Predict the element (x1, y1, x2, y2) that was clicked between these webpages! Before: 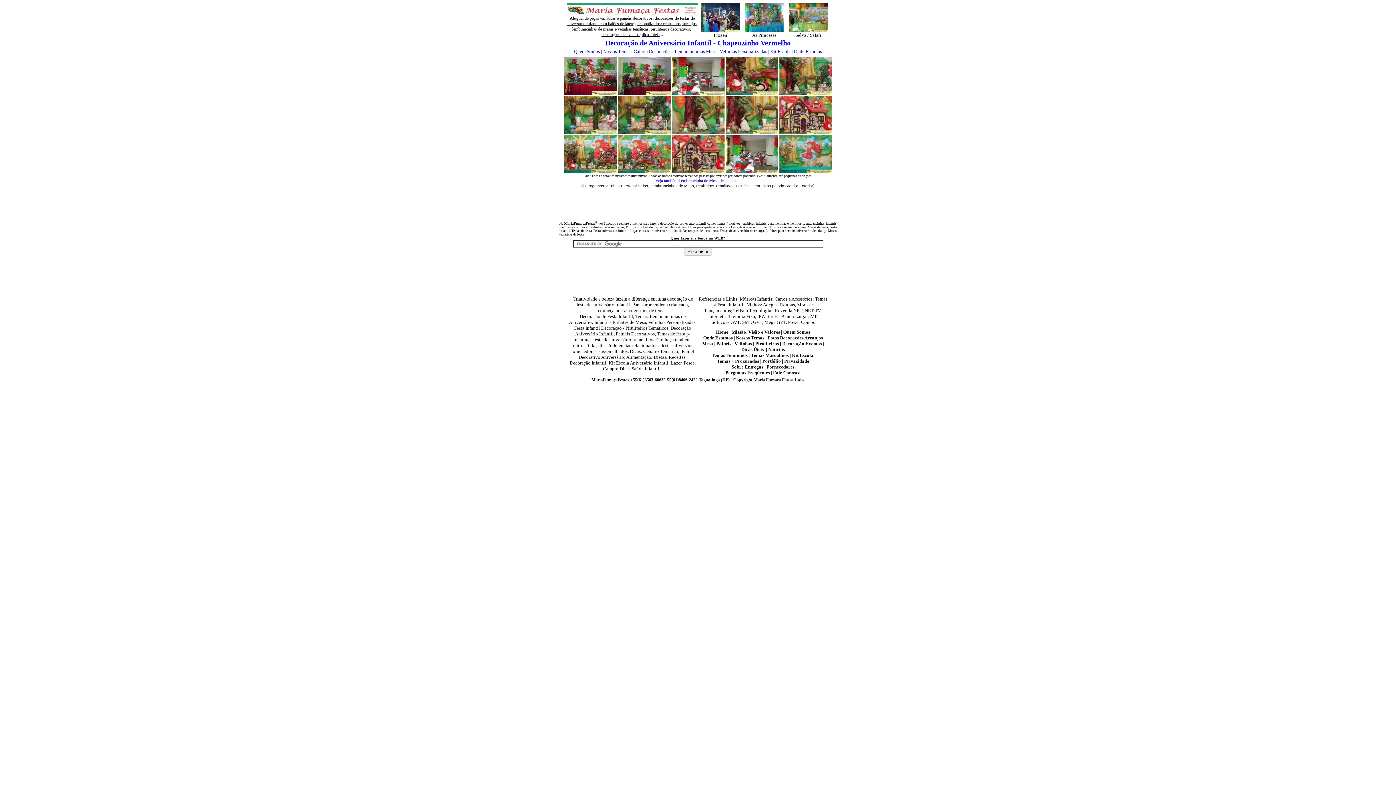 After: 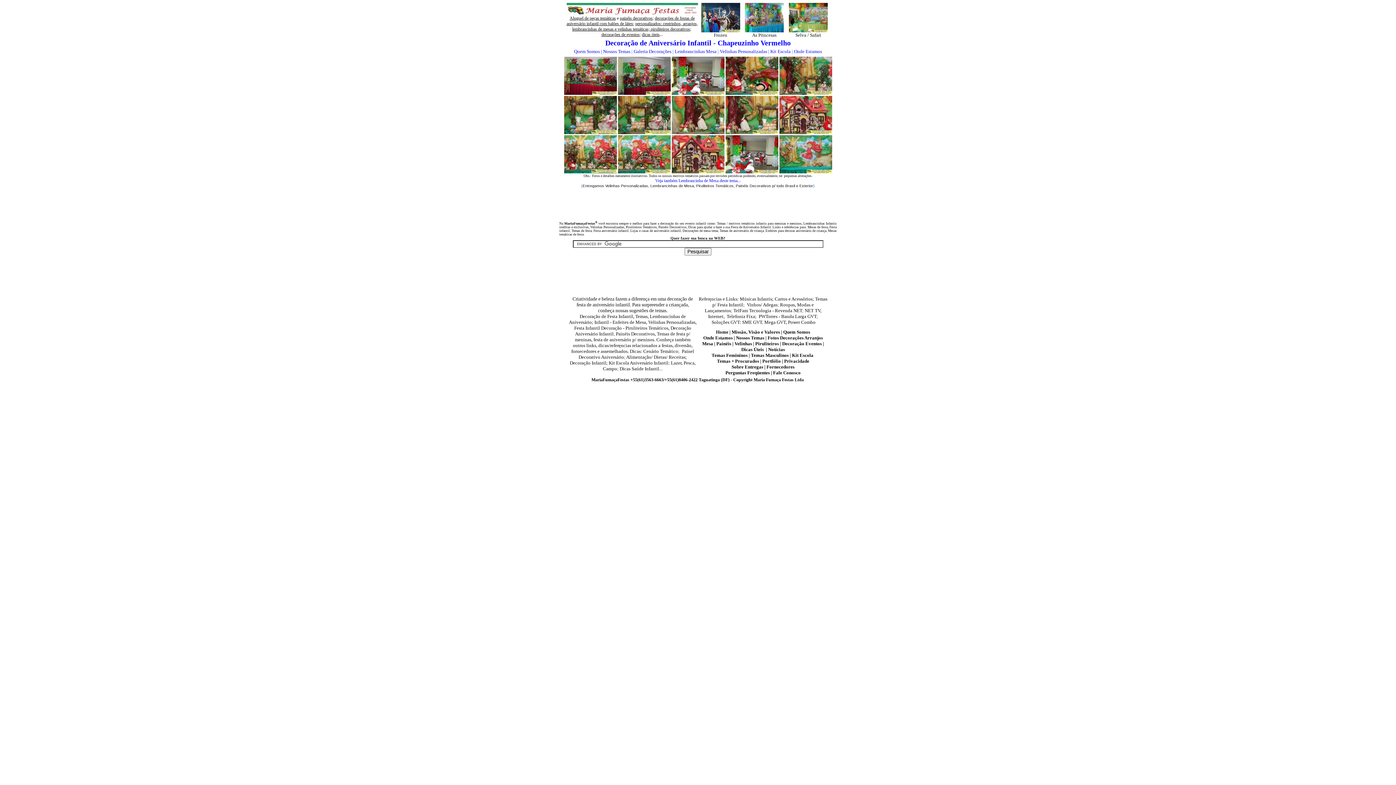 Action: bbox: (794, 48, 822, 54) label: Onde Estamos